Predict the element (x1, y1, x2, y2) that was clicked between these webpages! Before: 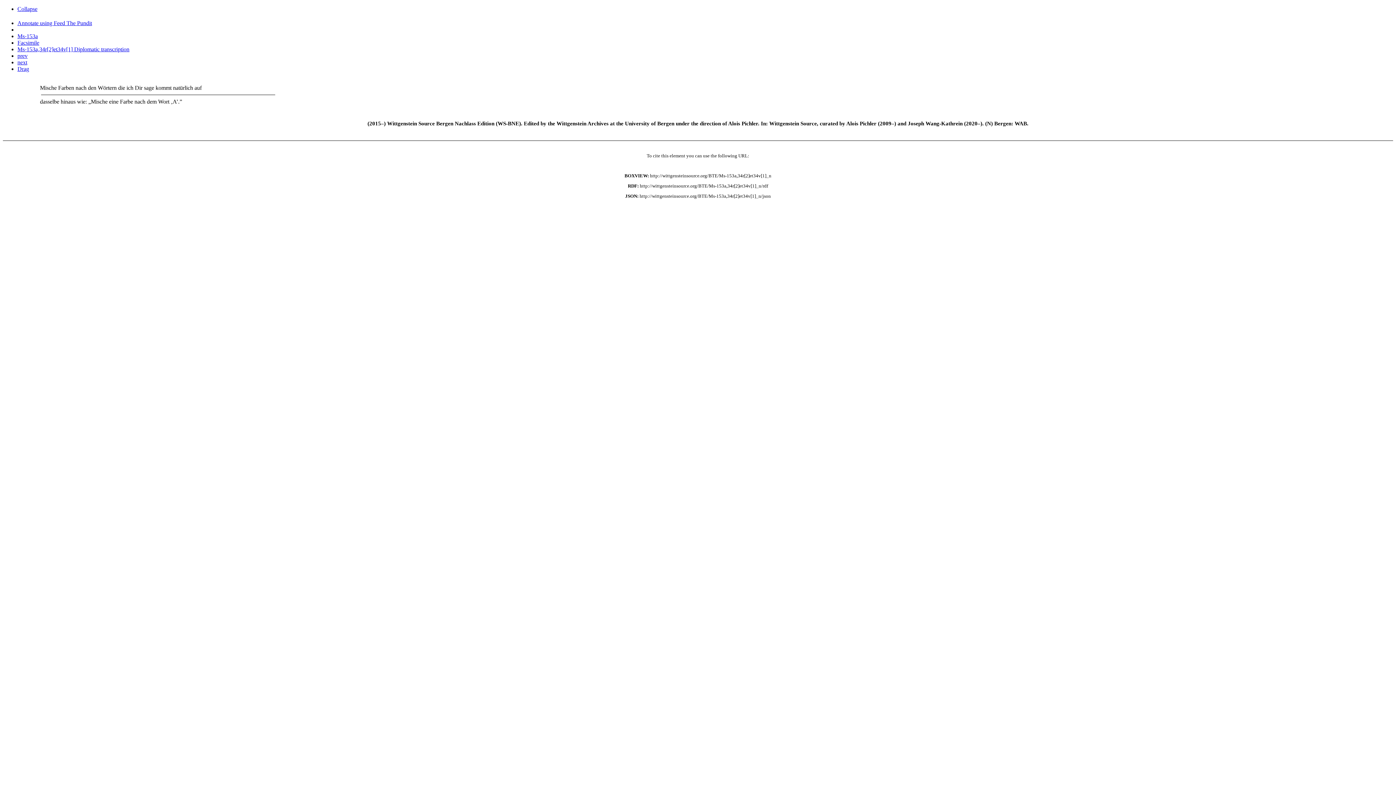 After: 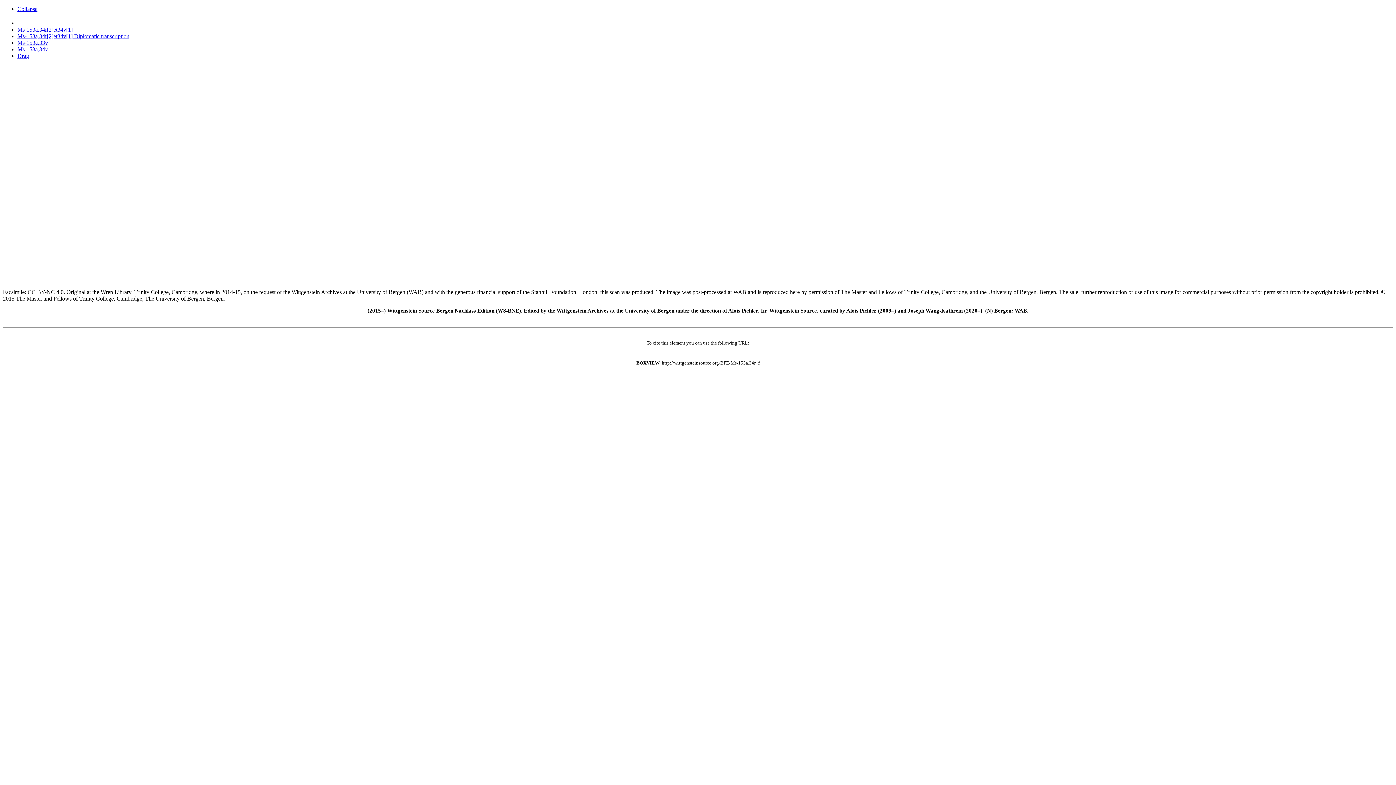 Action: bbox: (17, 39, 39, 45) label: Facsimile